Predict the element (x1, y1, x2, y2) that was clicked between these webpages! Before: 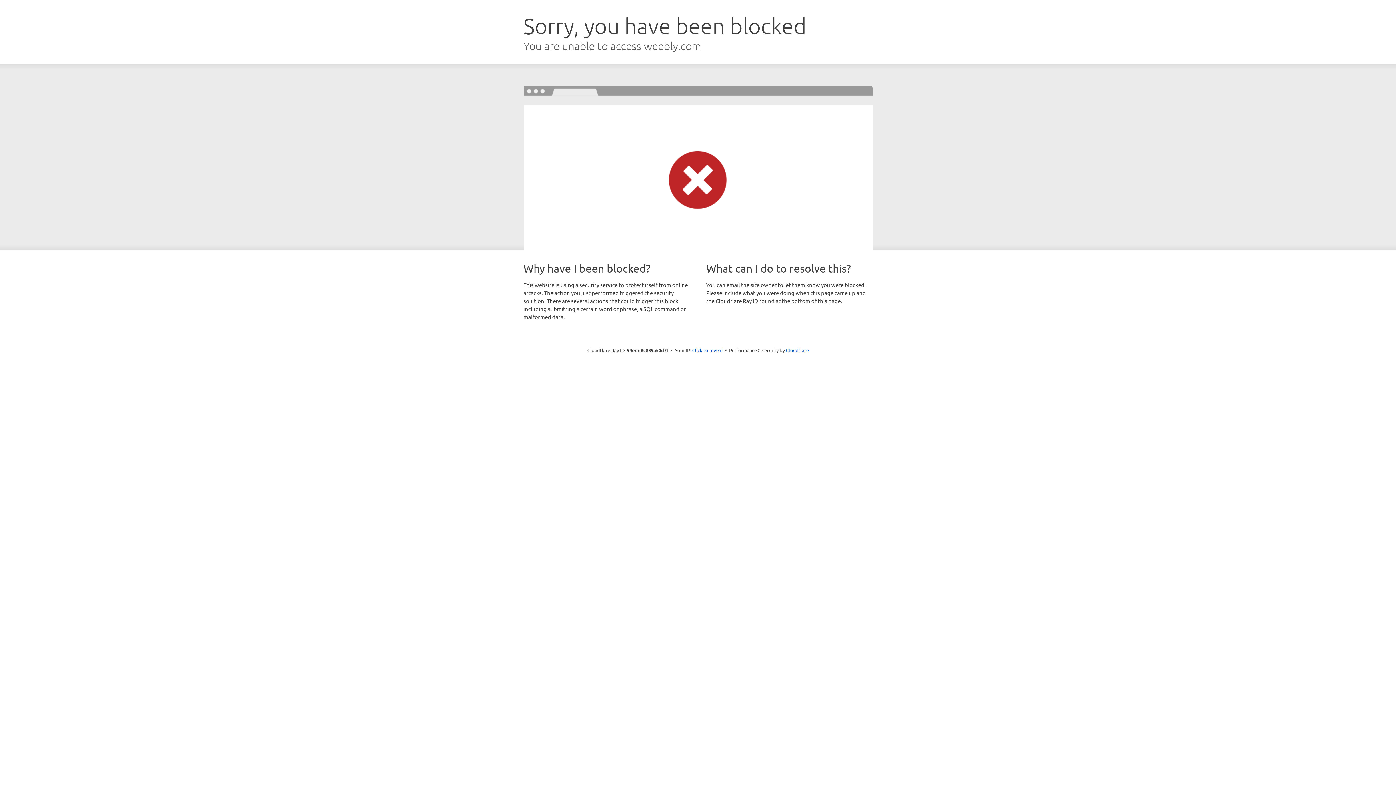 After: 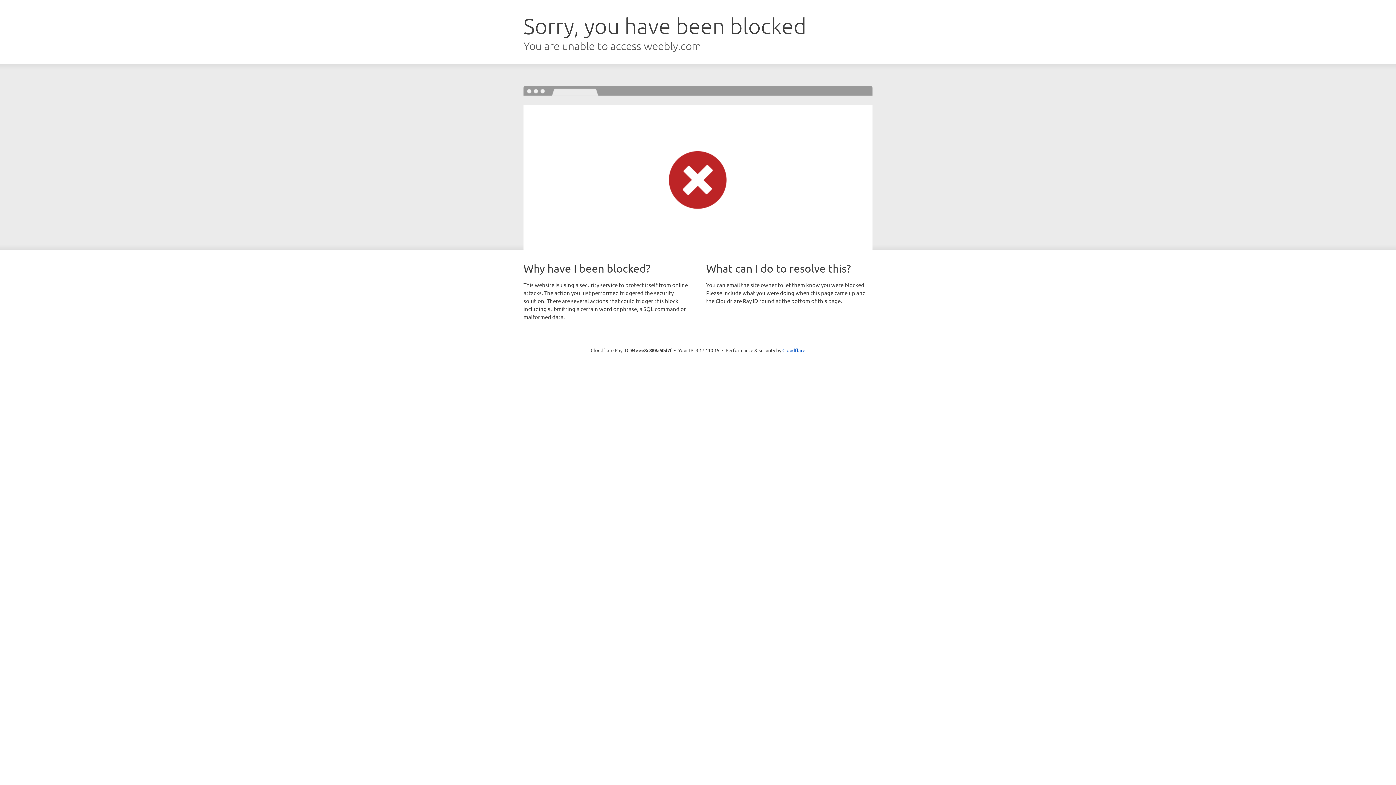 Action: bbox: (692, 346, 722, 353) label: Click to reveal